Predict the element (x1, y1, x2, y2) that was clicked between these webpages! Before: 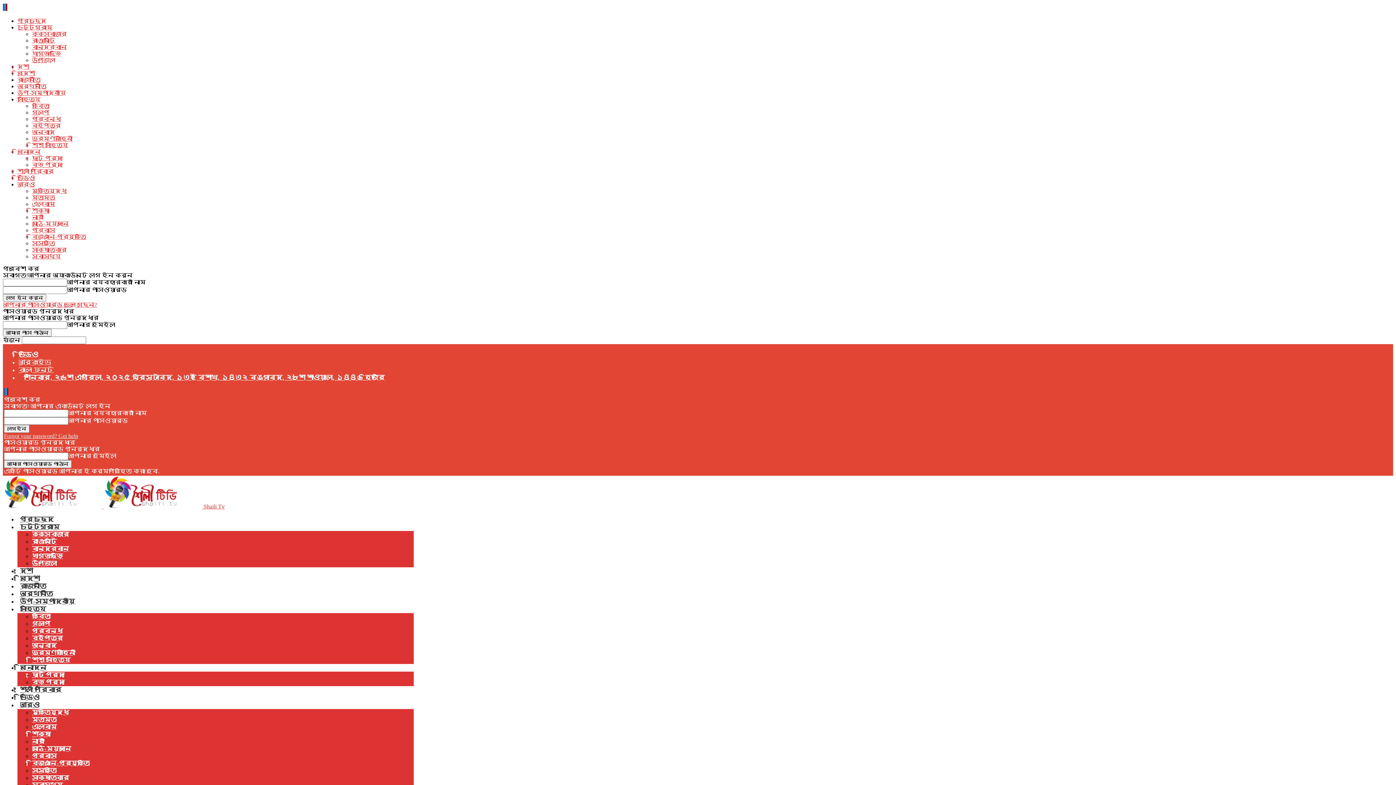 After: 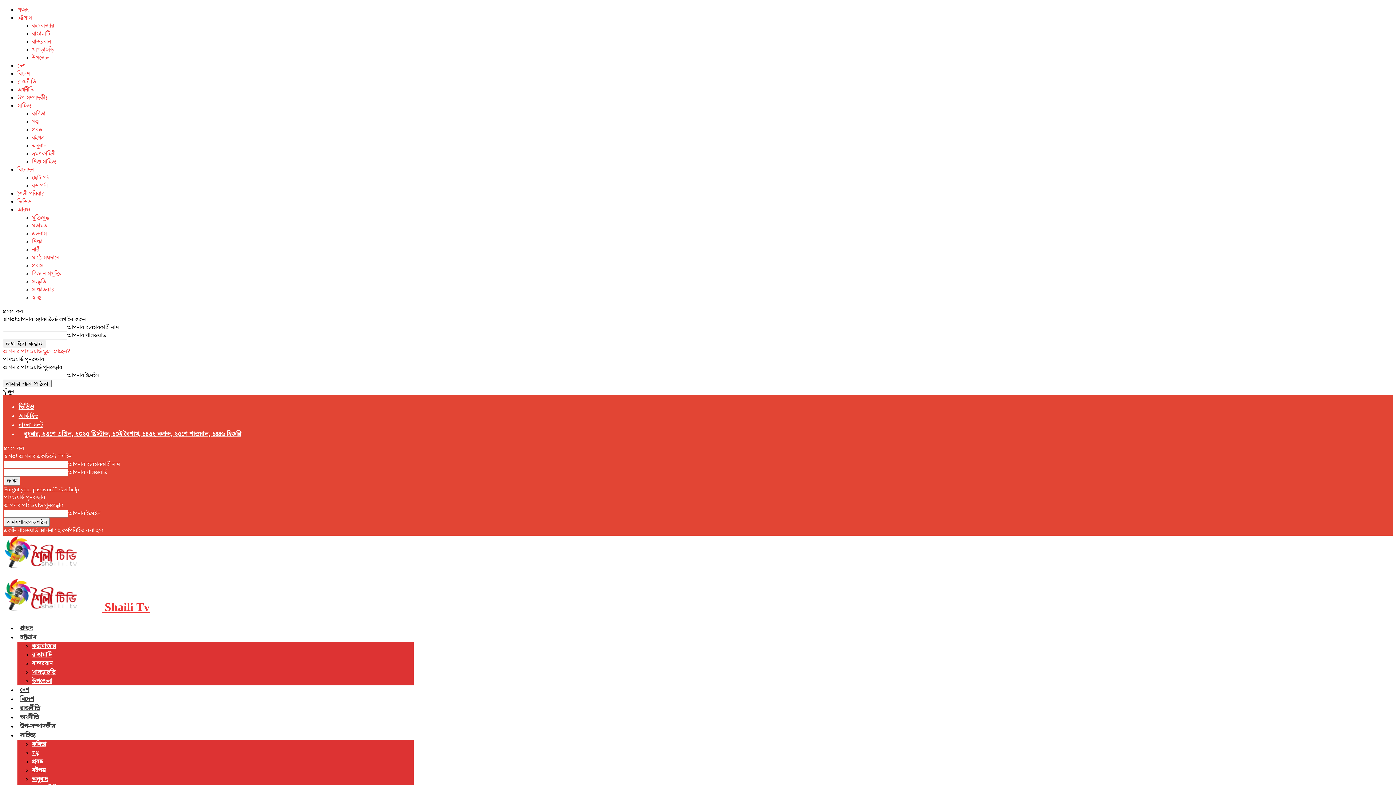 Action: label:   bbox: (2, 503, 103, 509)